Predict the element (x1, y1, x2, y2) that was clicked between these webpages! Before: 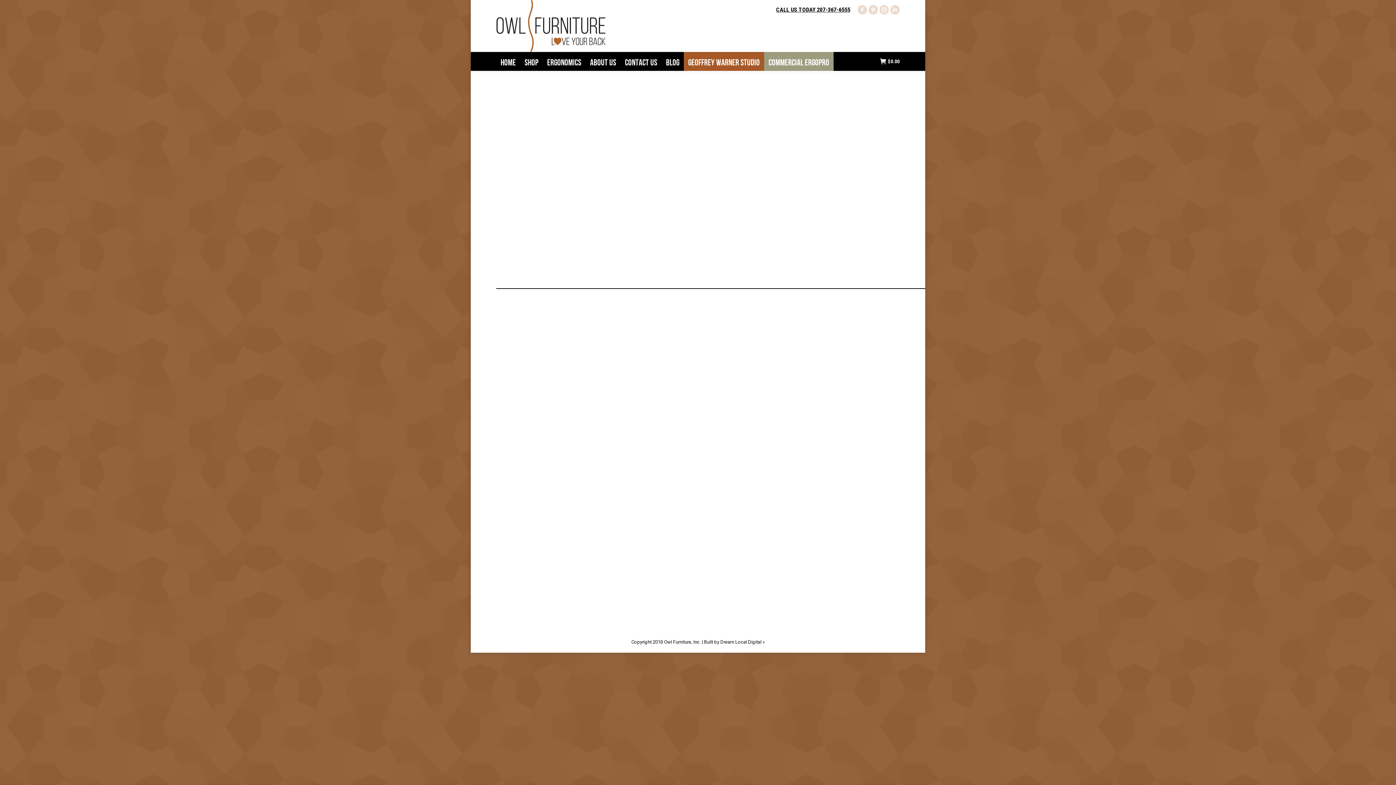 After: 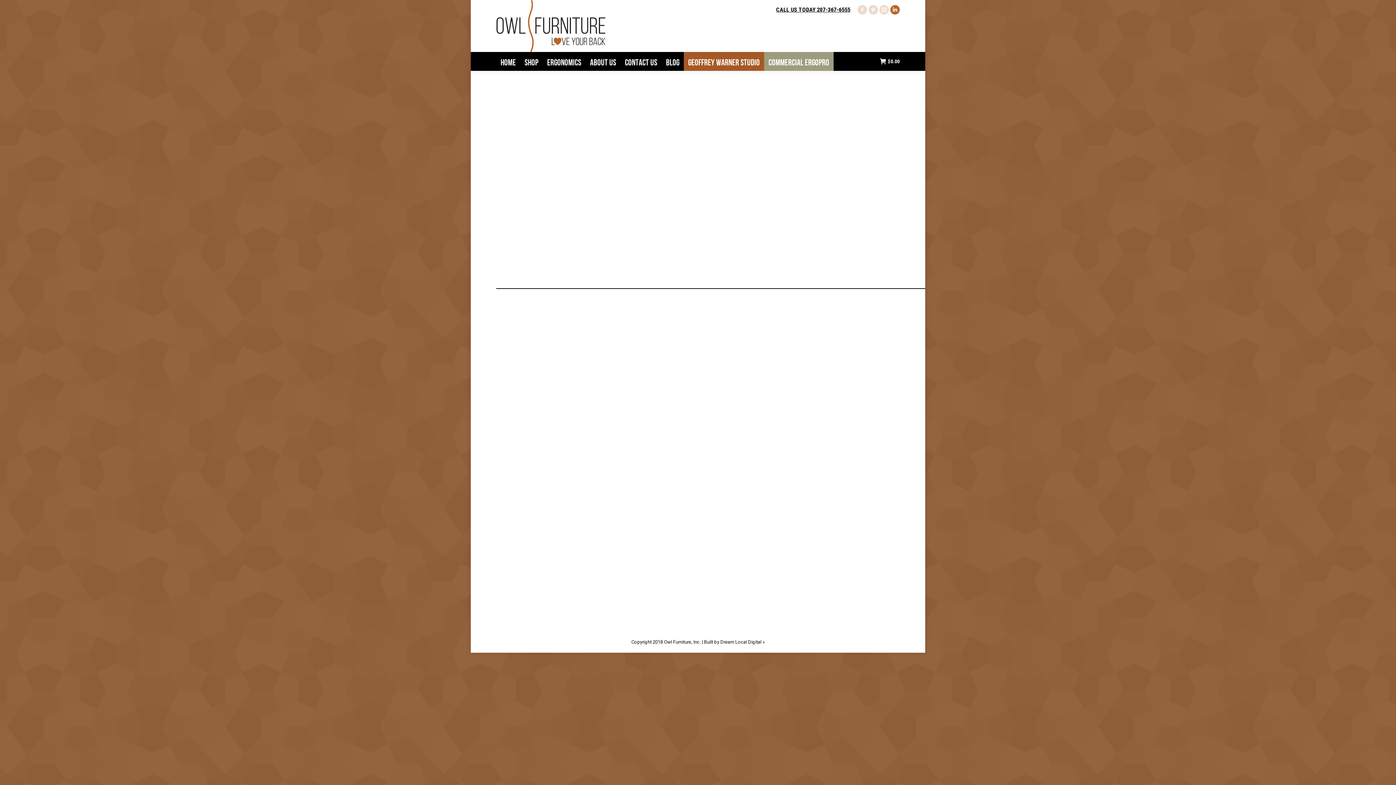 Action: bbox: (890, 4, 900, 14) label: Linkedin page opens in new window